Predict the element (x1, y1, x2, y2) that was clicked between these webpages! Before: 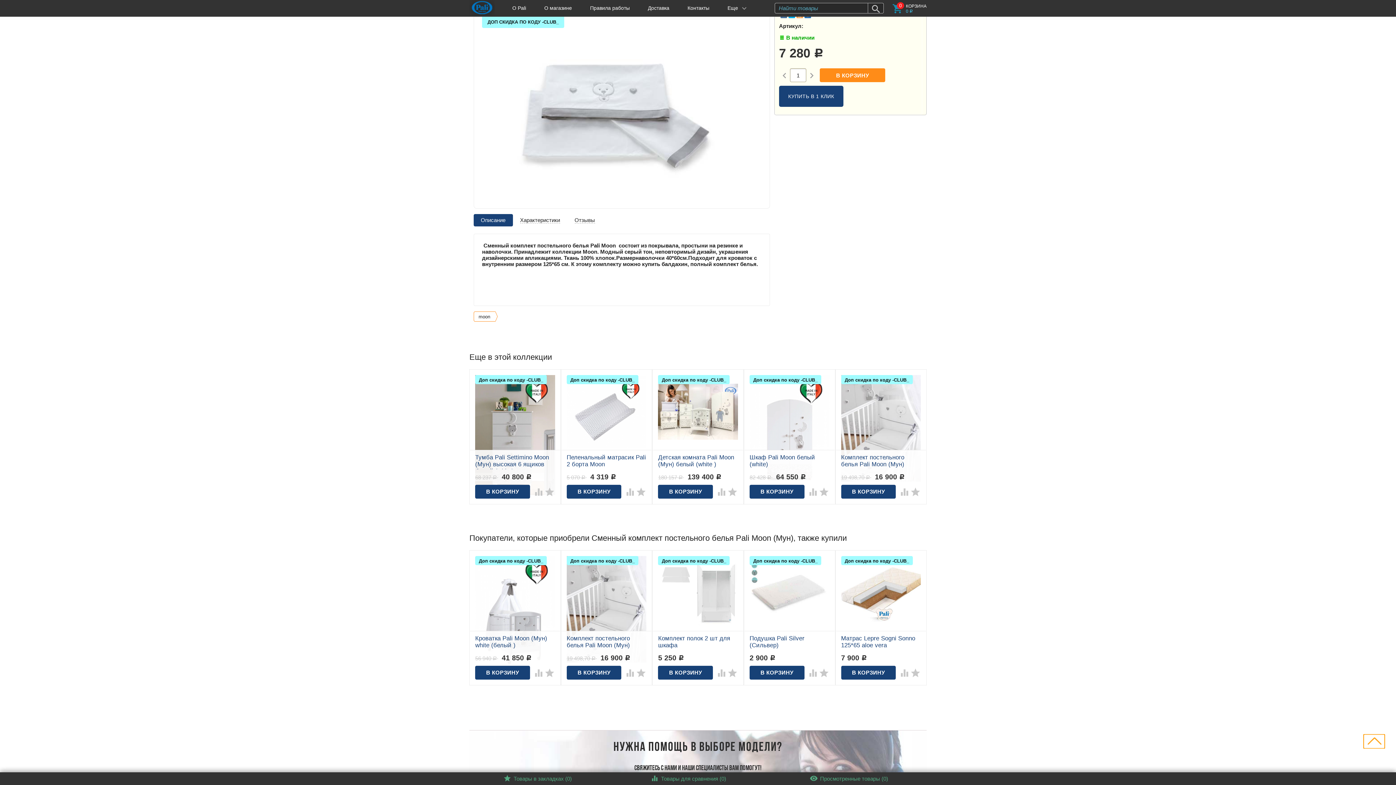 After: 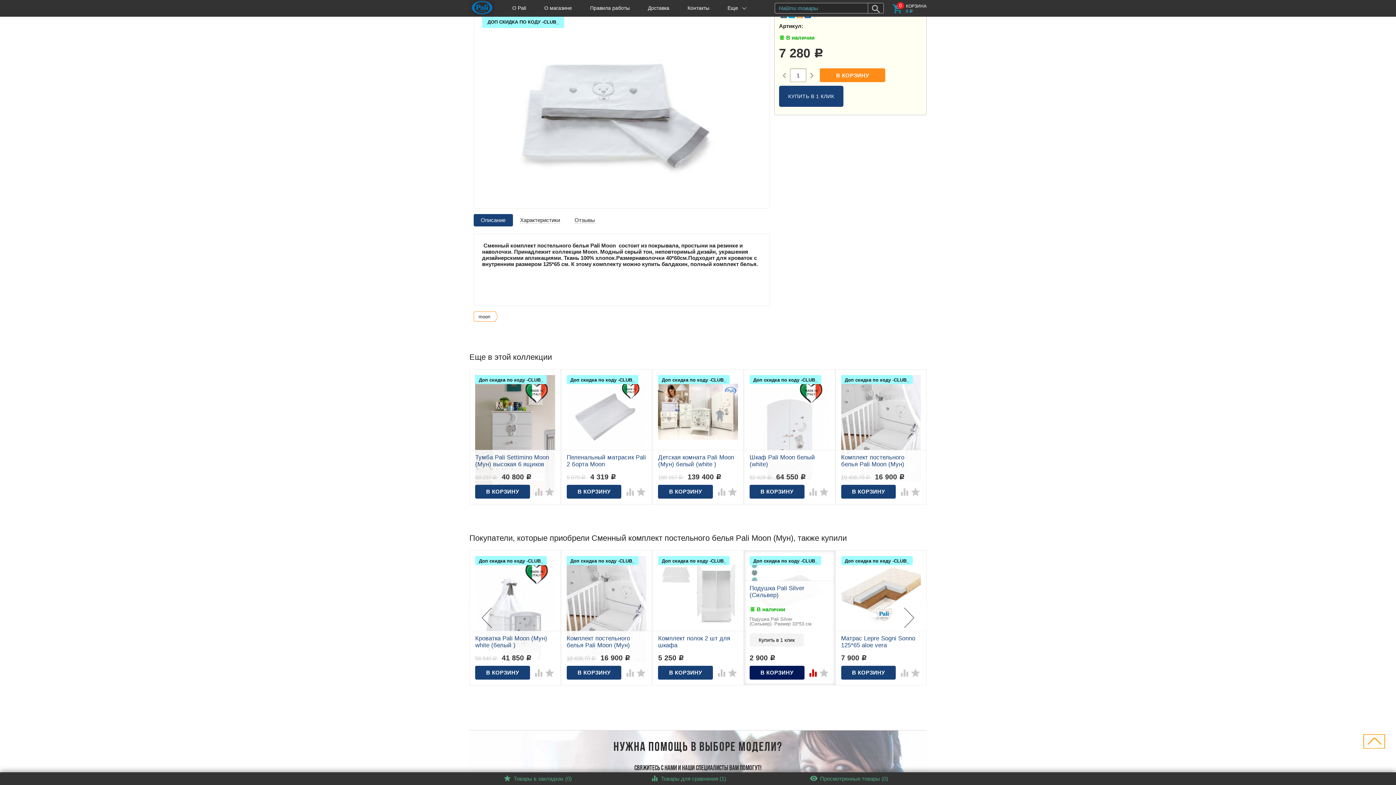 Action: label:  bbox: (807, 669, 818, 676)